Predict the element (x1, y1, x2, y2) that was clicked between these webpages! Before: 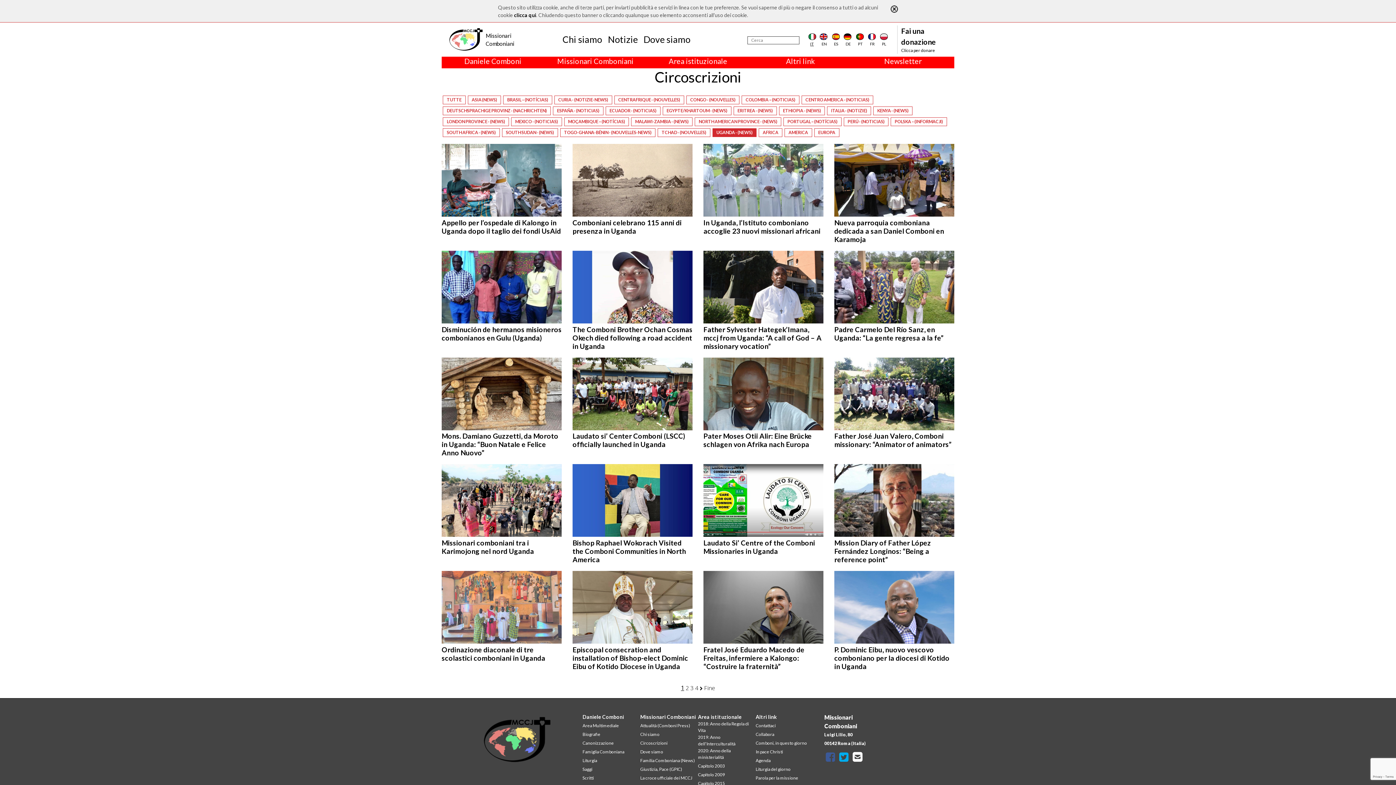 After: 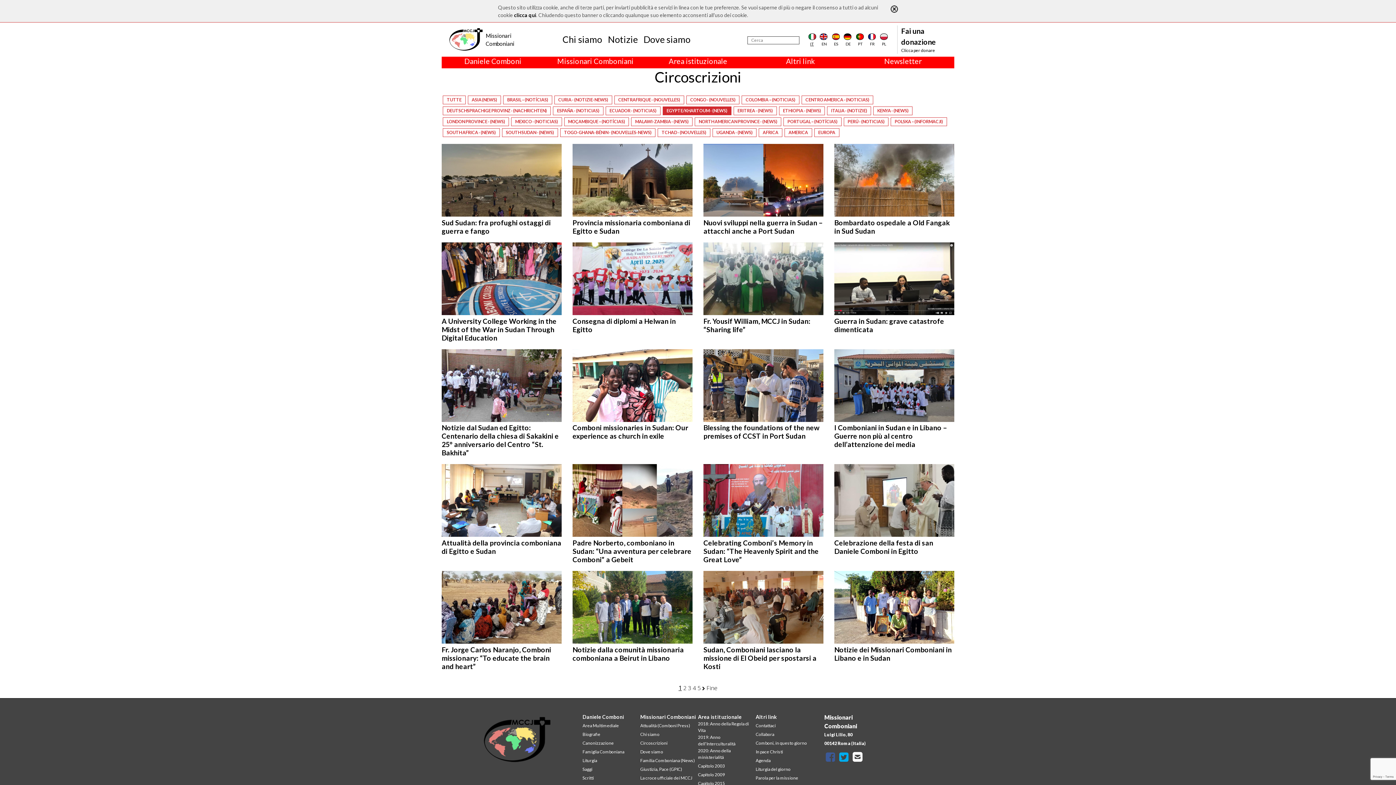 Action: bbox: (666, 108, 727, 113) label: EGYPTE/KHARTOUM - (NEWS)